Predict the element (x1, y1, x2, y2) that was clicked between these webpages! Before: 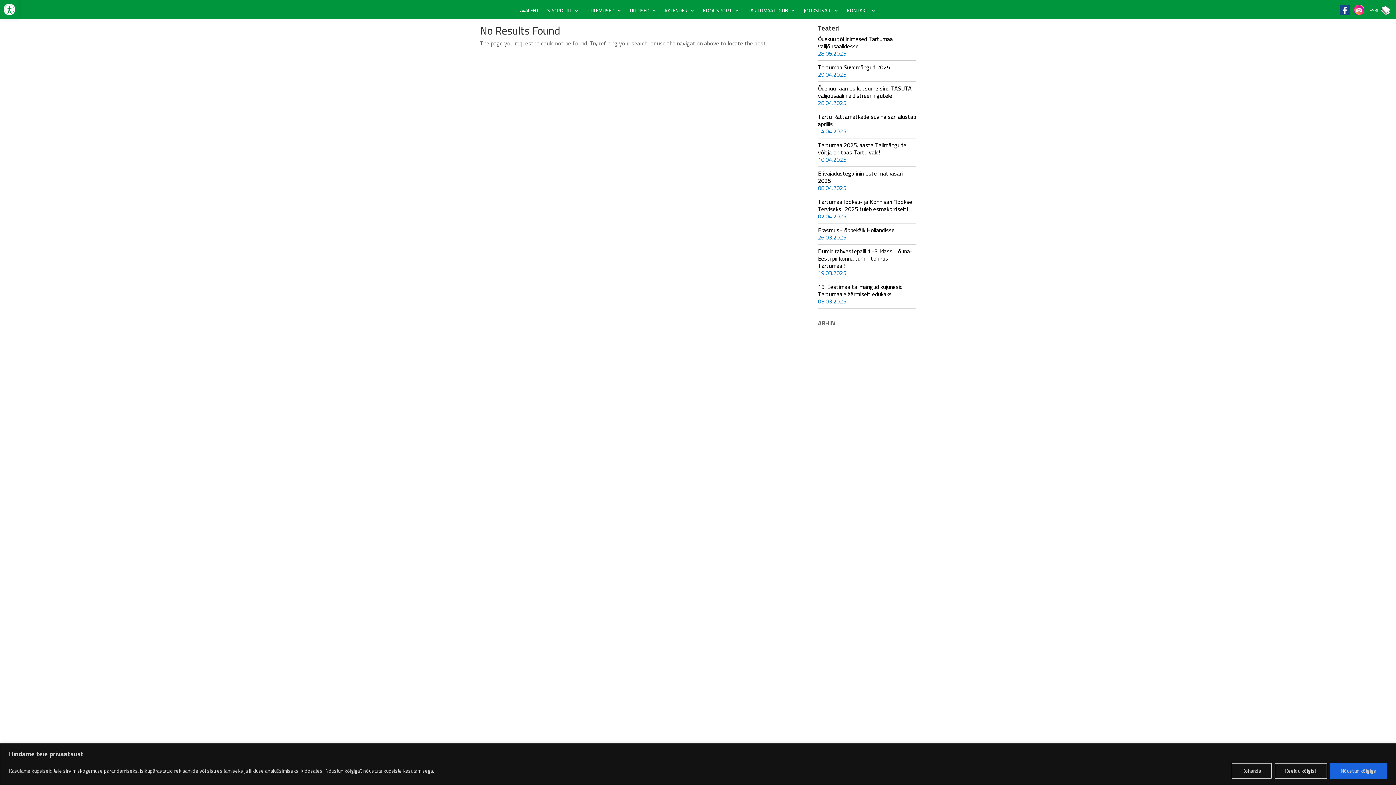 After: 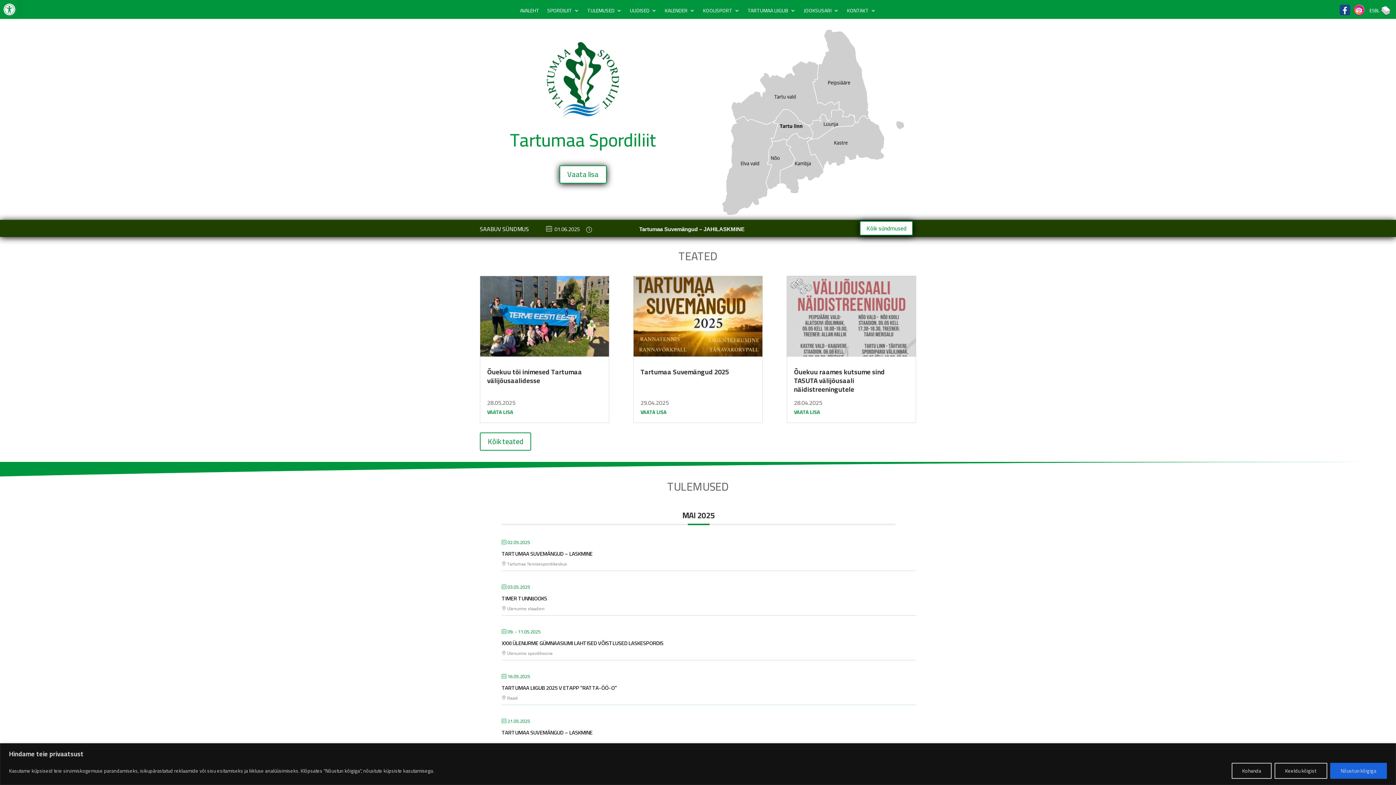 Action: bbox: (664, 8, 695, 16) label: KALENDER